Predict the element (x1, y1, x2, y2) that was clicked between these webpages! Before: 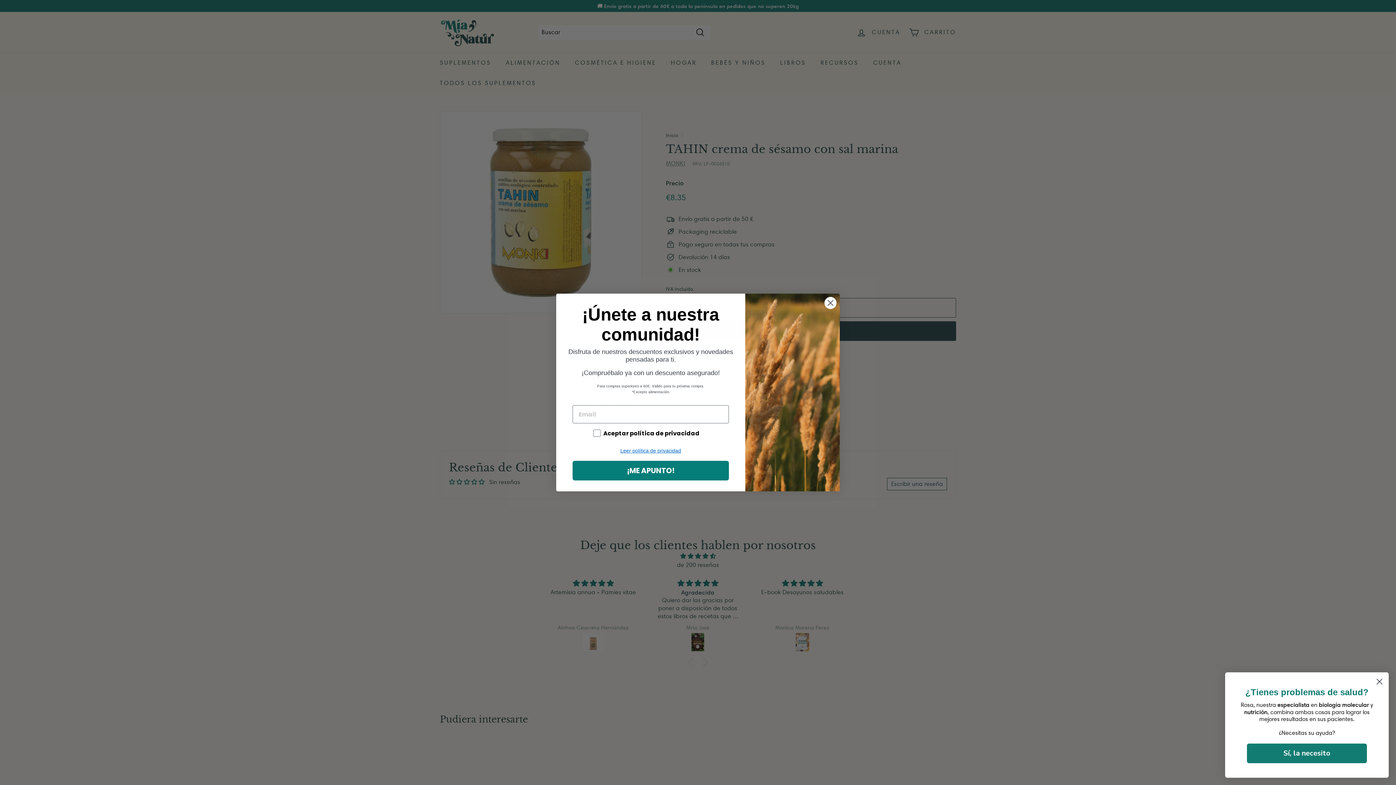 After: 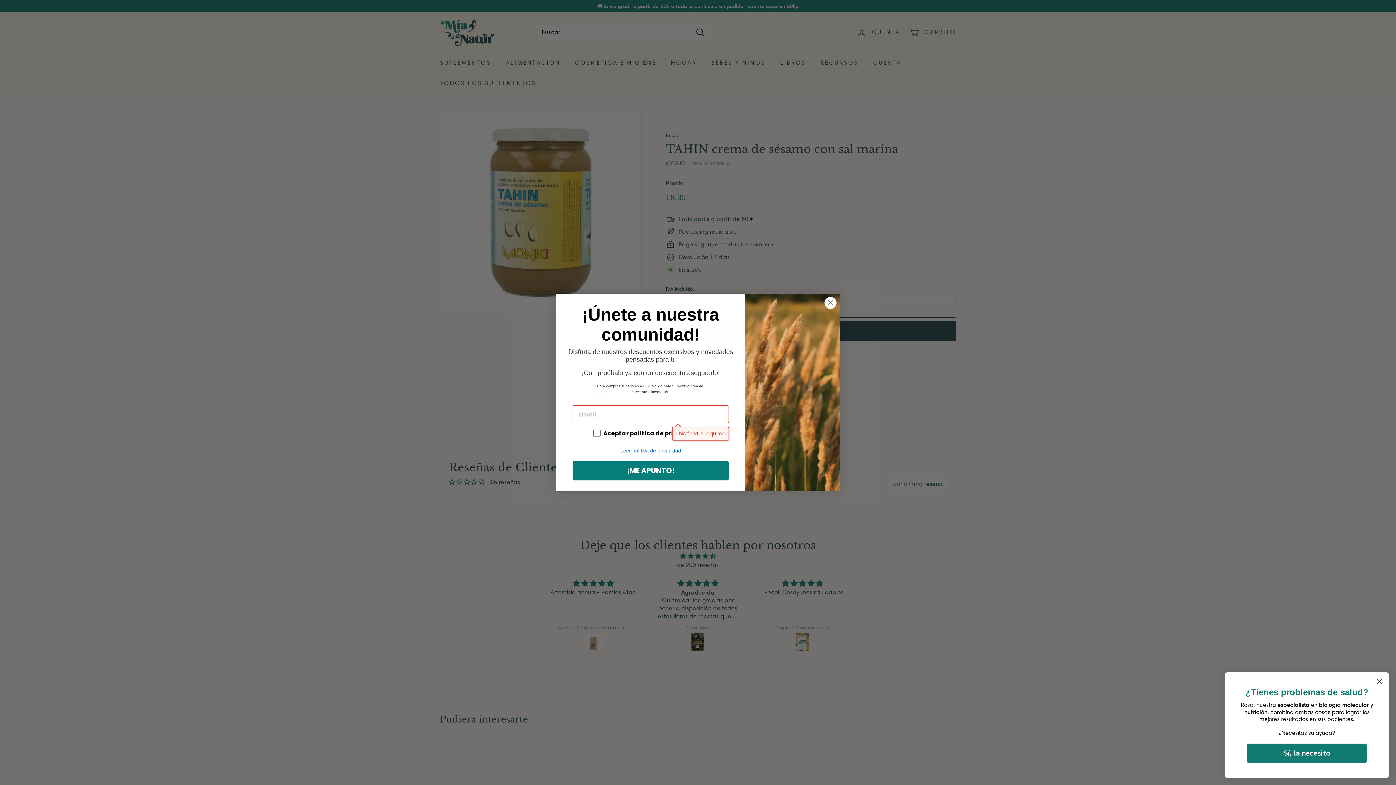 Action: bbox: (572, 461, 729, 480) label: ¡ME APUNTO!